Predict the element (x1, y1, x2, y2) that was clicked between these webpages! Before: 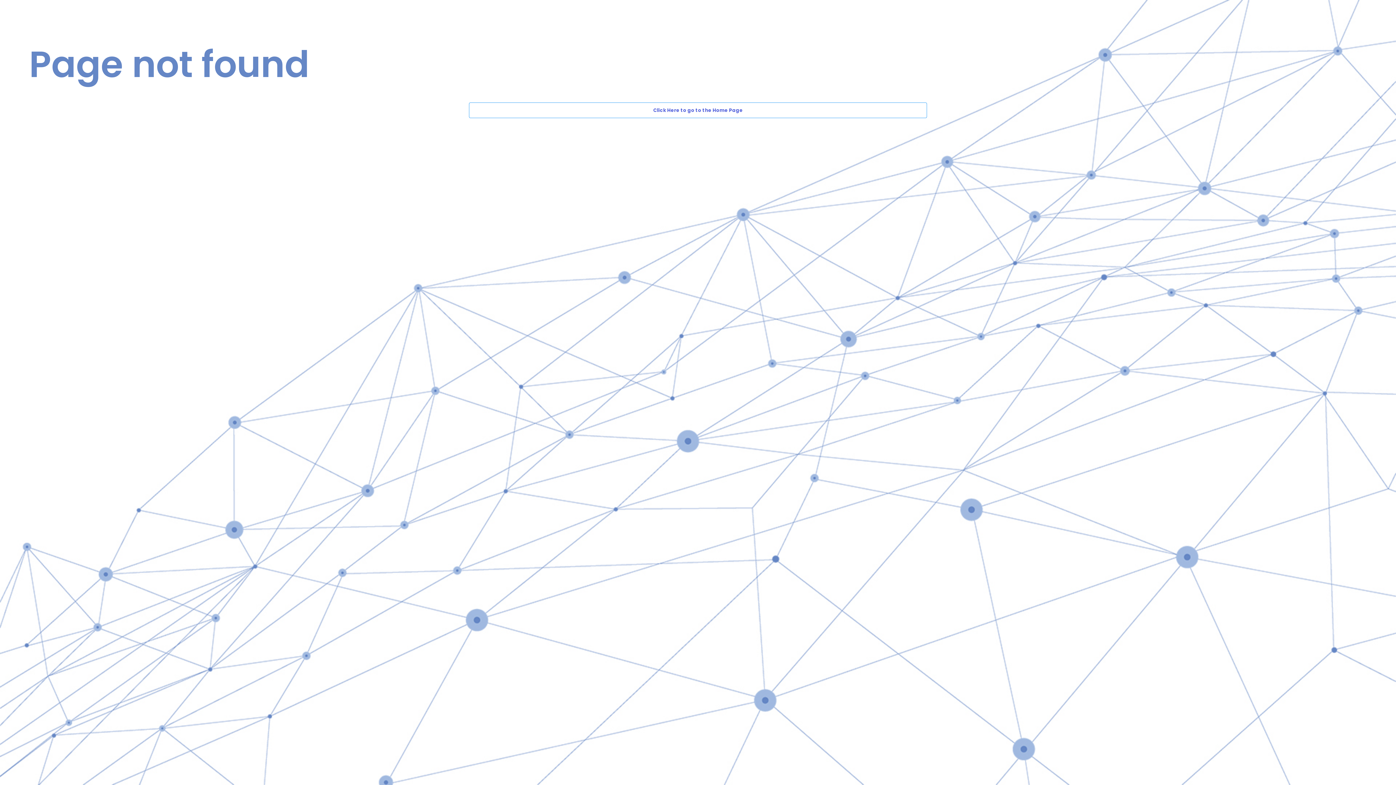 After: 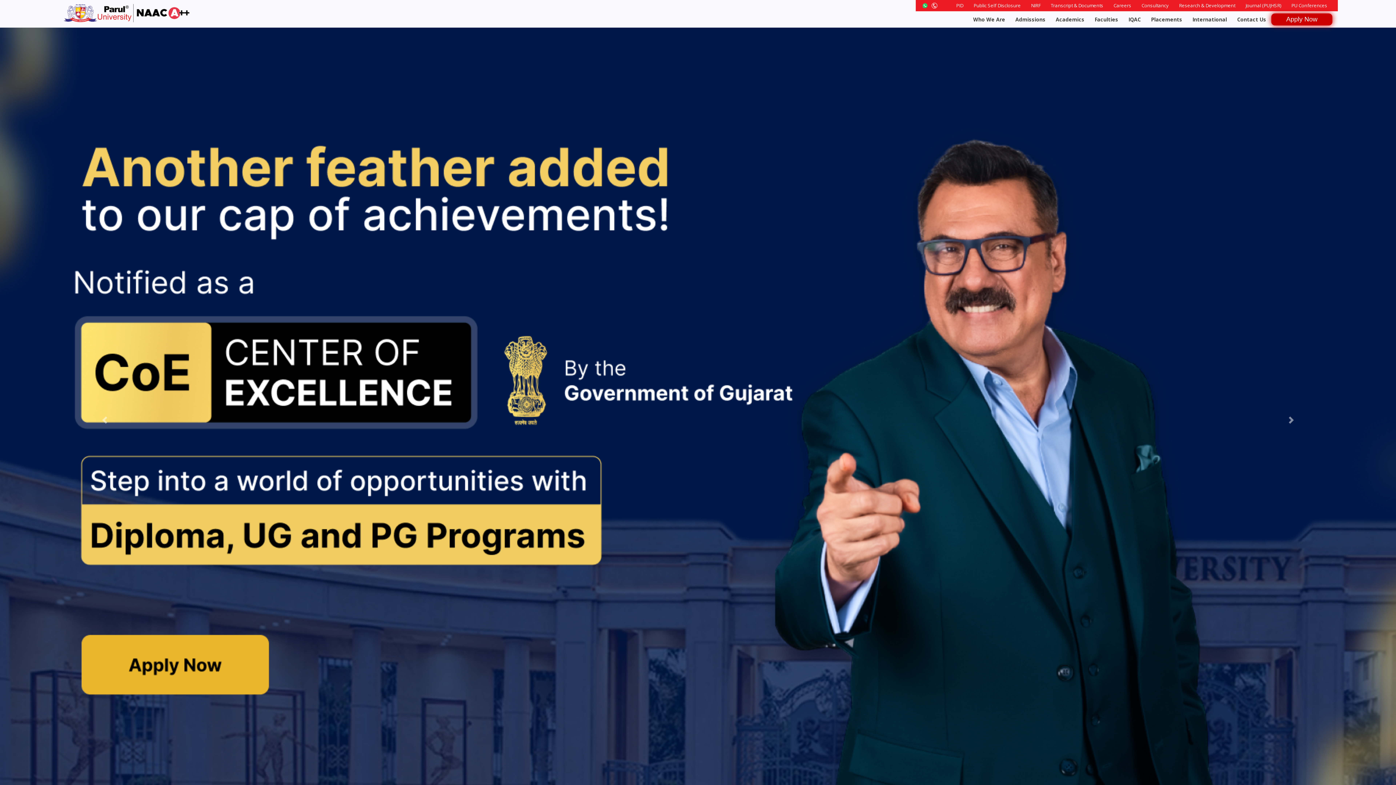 Action: bbox: (653, 106, 742, 113) label: Click Here to go to the Home Page